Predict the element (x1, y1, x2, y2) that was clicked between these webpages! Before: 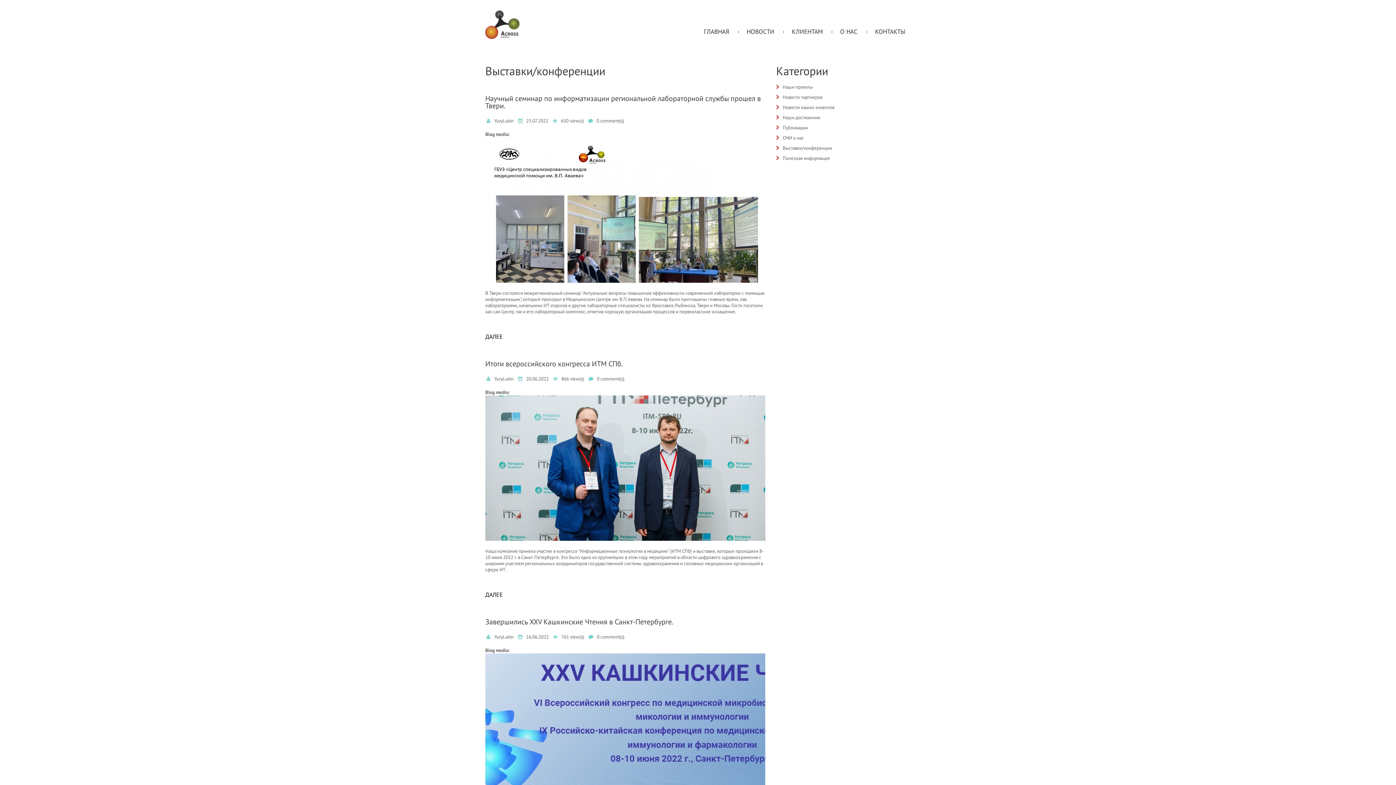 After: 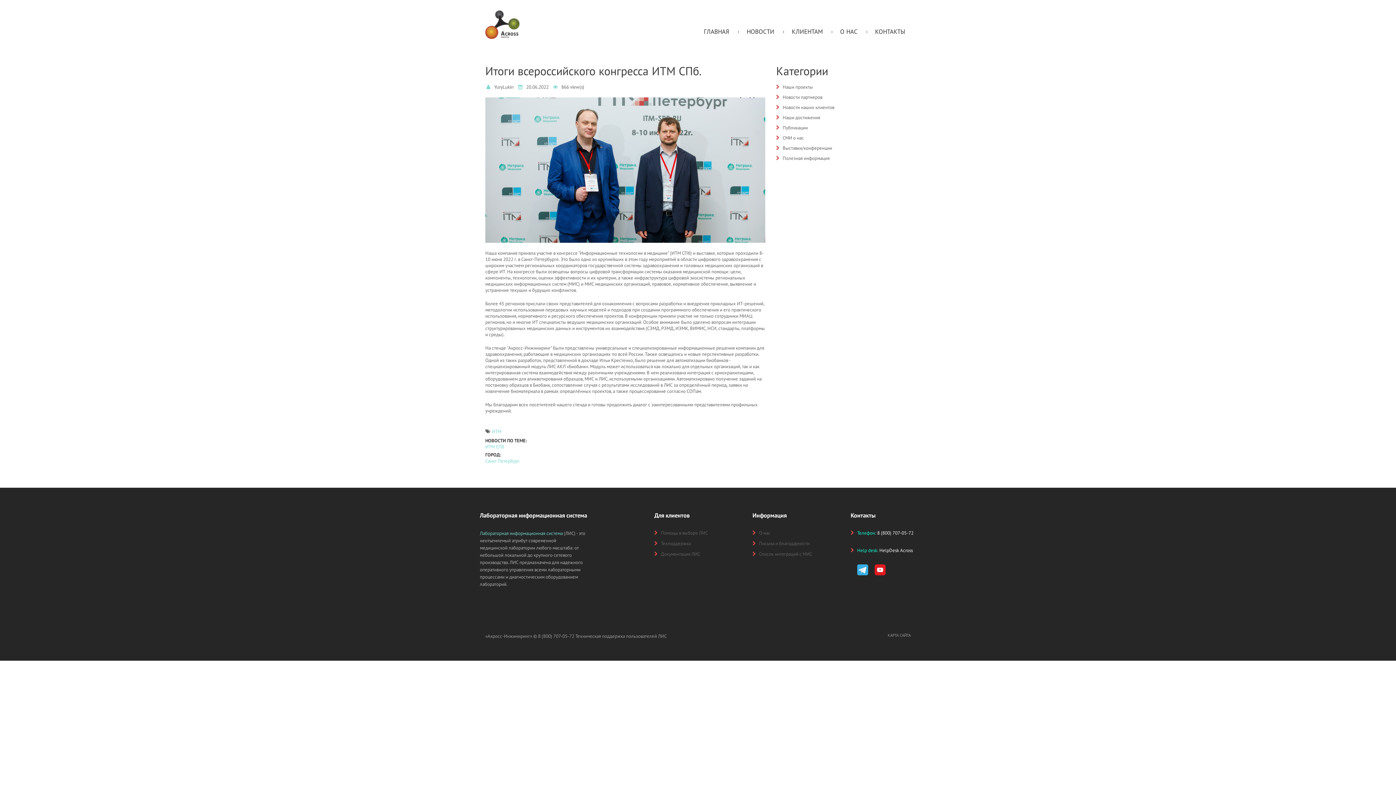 Action: bbox: (485, 591, 502, 598) label: ДАЛЕЕ
ABOUT ИТОГИ ВСЕРОССИЙСКОГО КОНГРЕССА ИТМ СПБ.